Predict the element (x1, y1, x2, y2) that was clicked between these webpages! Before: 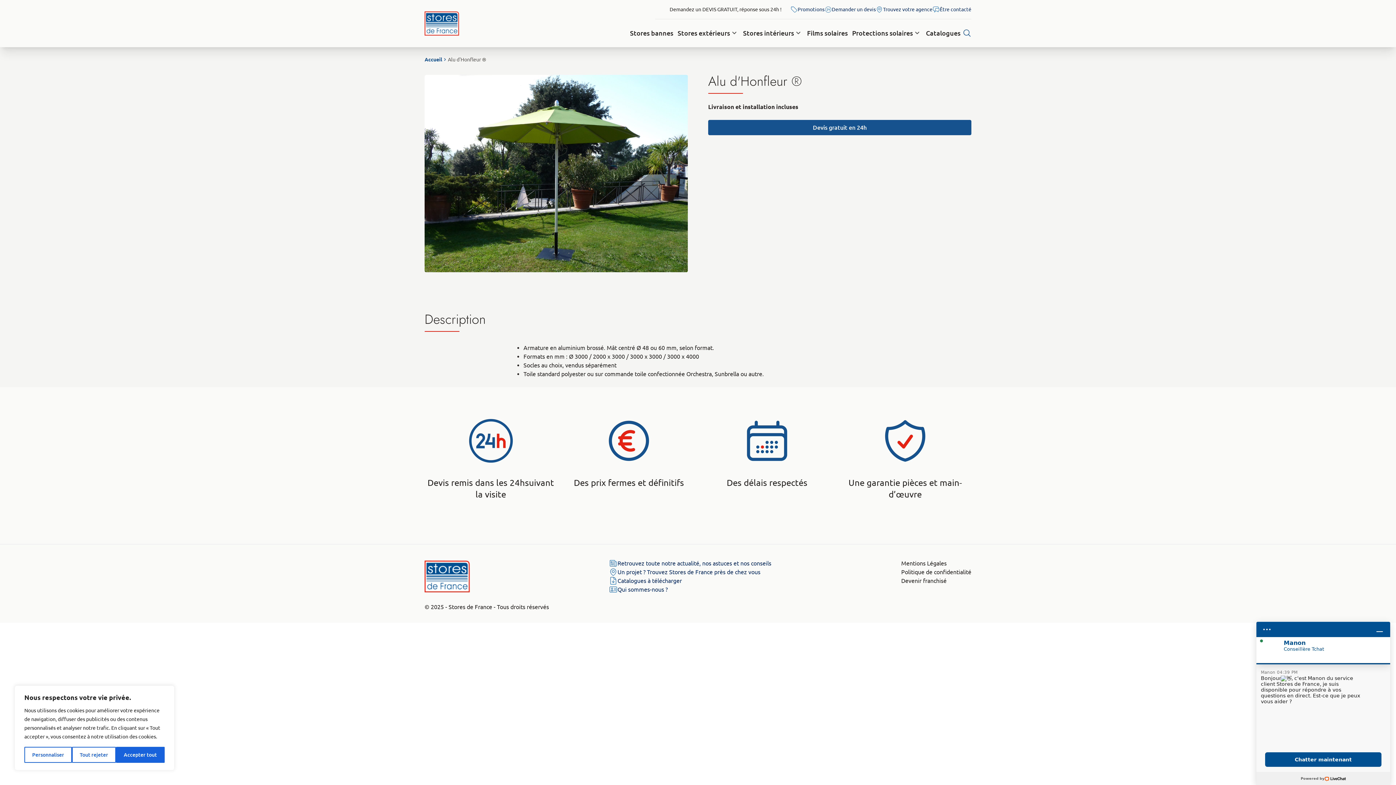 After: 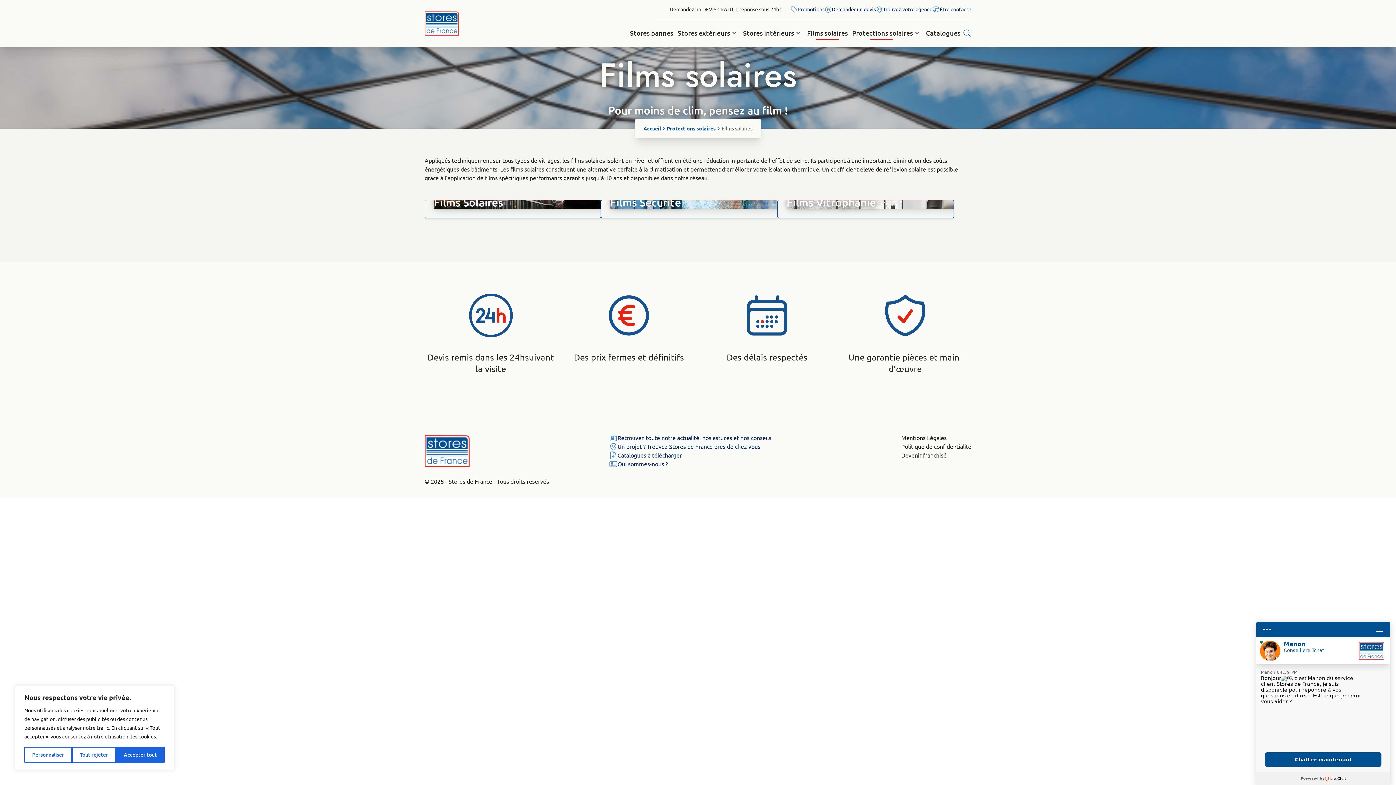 Action: label: Films solaires bbox: (805, 28, 850, 38)